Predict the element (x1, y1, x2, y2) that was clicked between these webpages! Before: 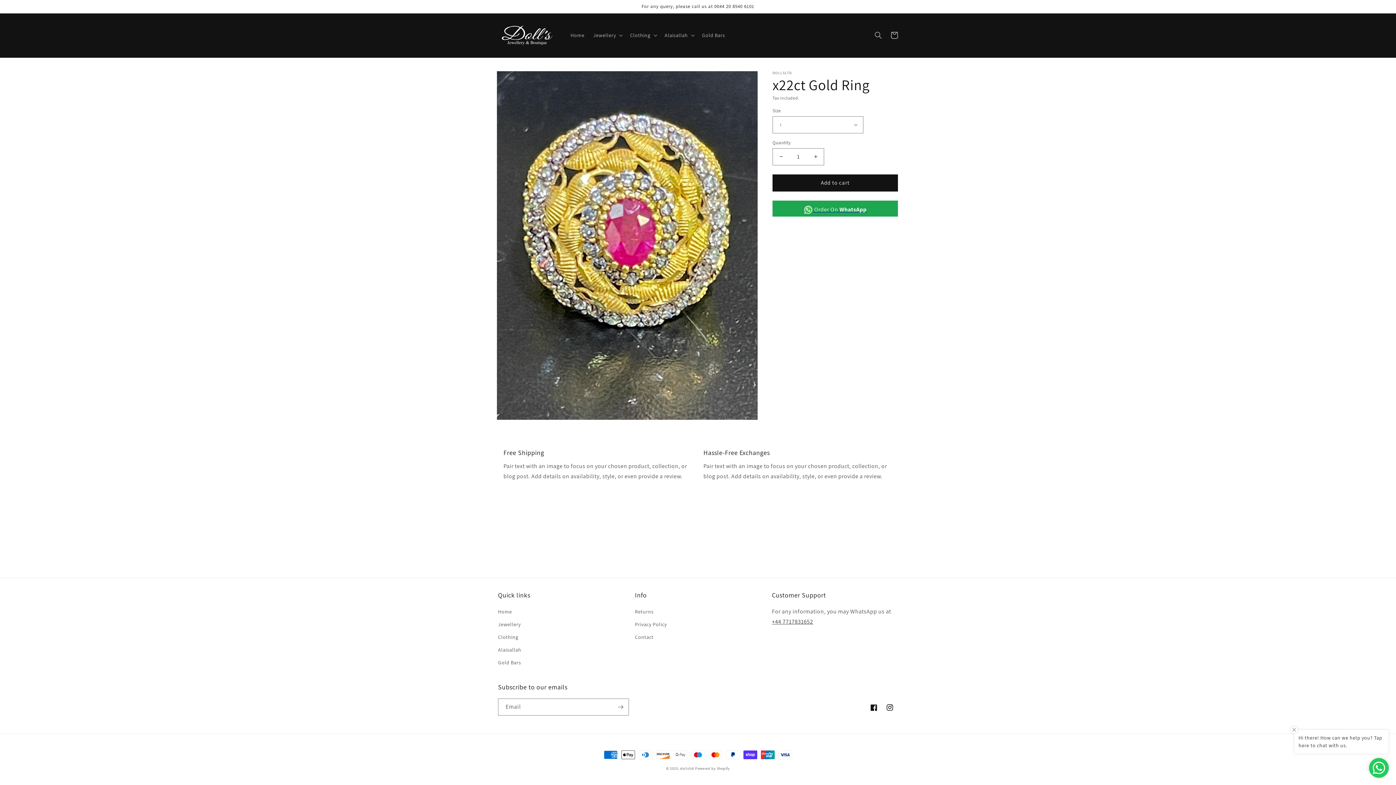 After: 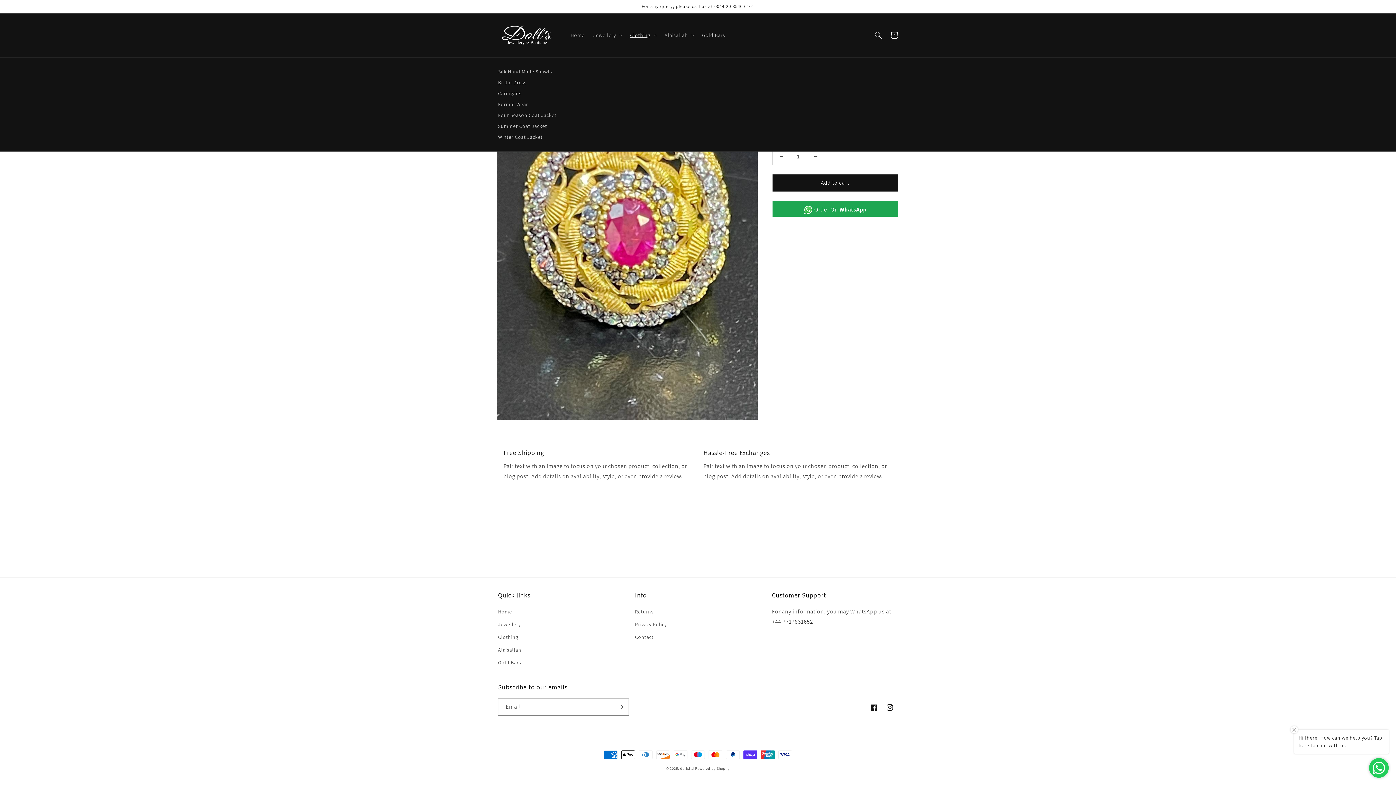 Action: label: Clothing bbox: (625, 27, 660, 43)